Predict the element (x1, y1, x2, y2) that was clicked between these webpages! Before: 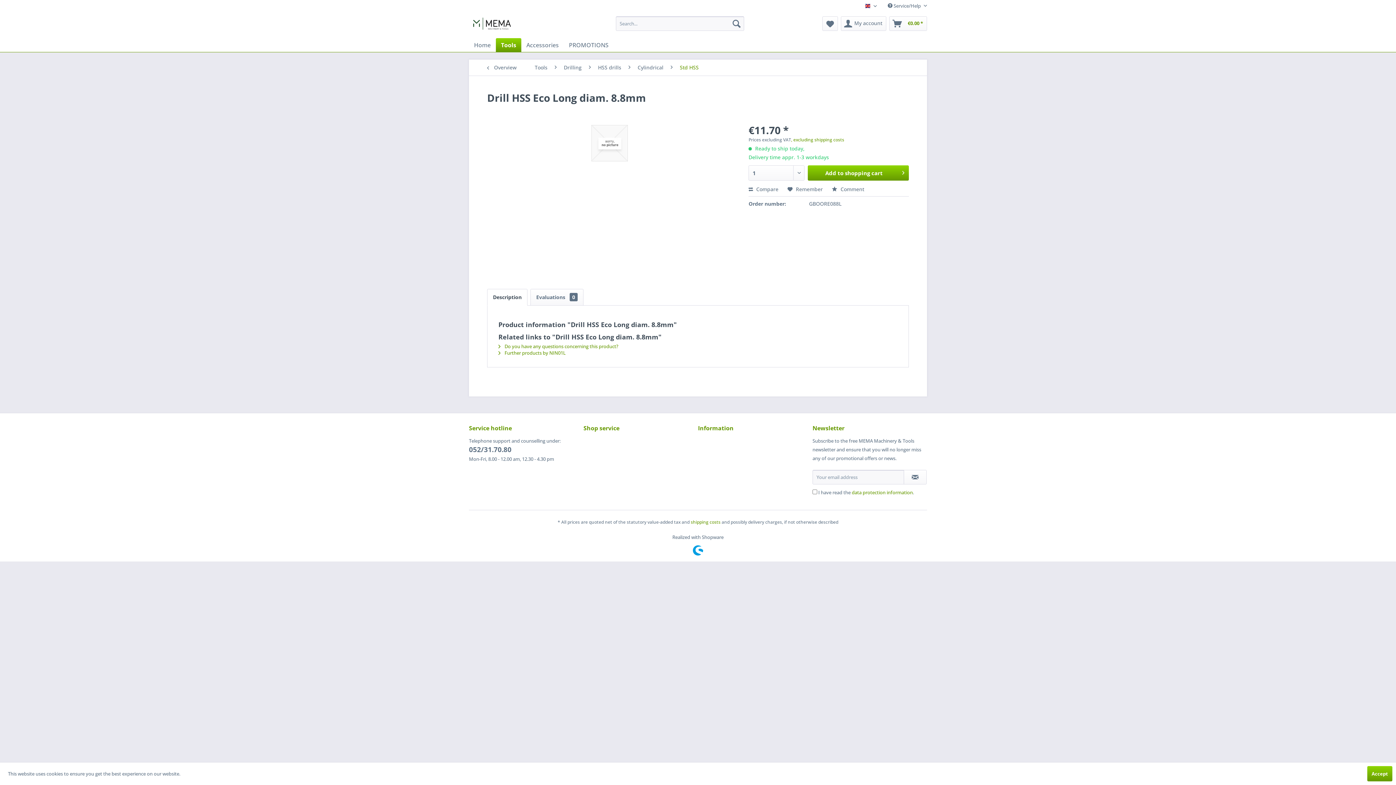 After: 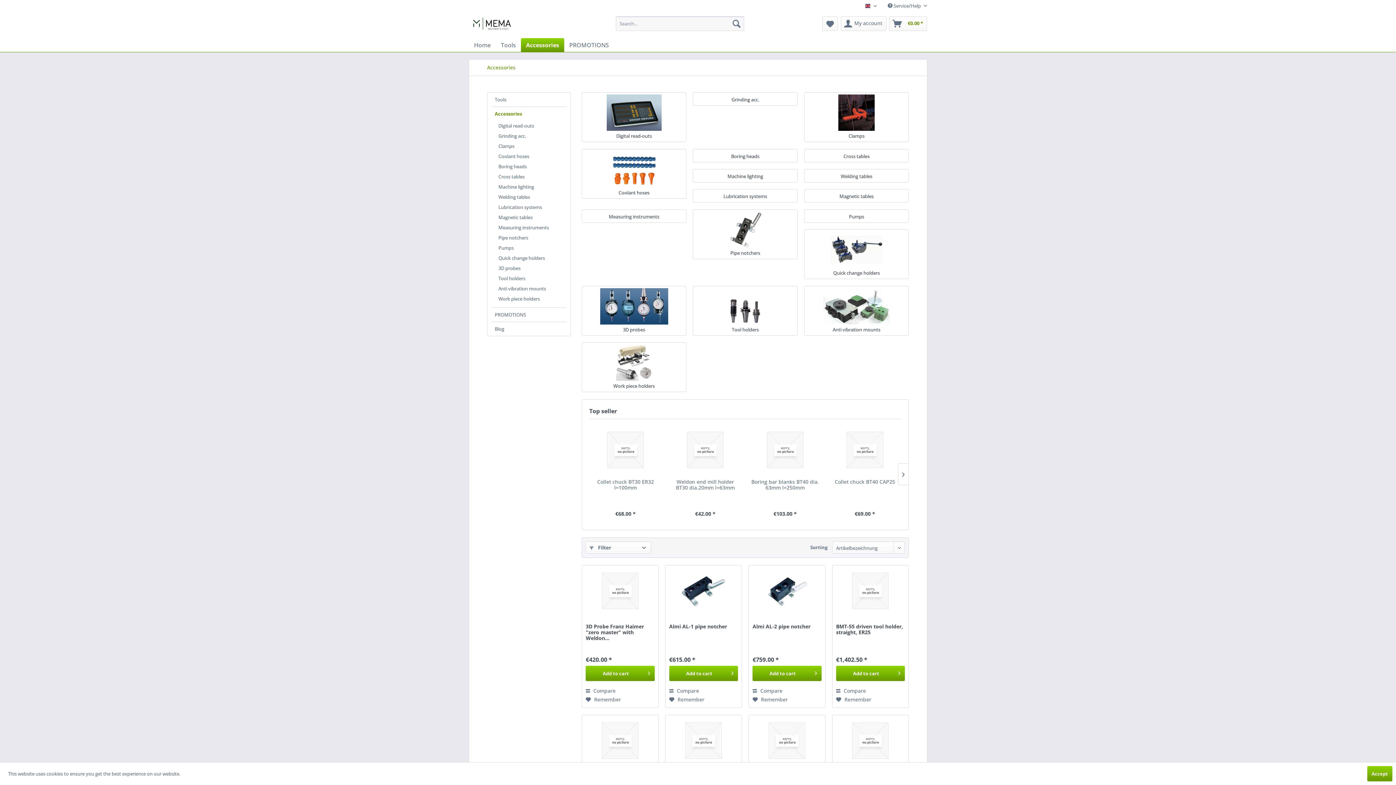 Action: bbox: (521, 38, 564, 52) label: Accessories